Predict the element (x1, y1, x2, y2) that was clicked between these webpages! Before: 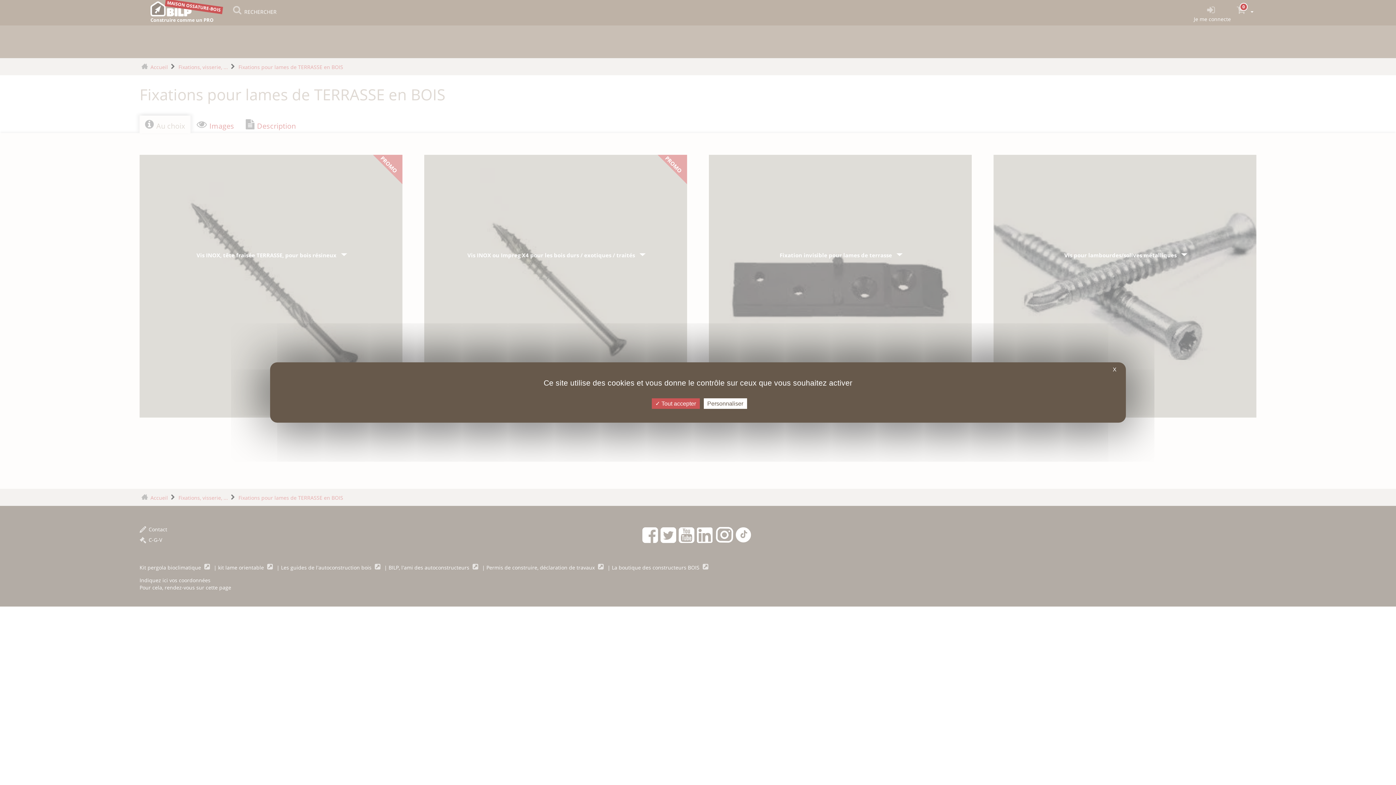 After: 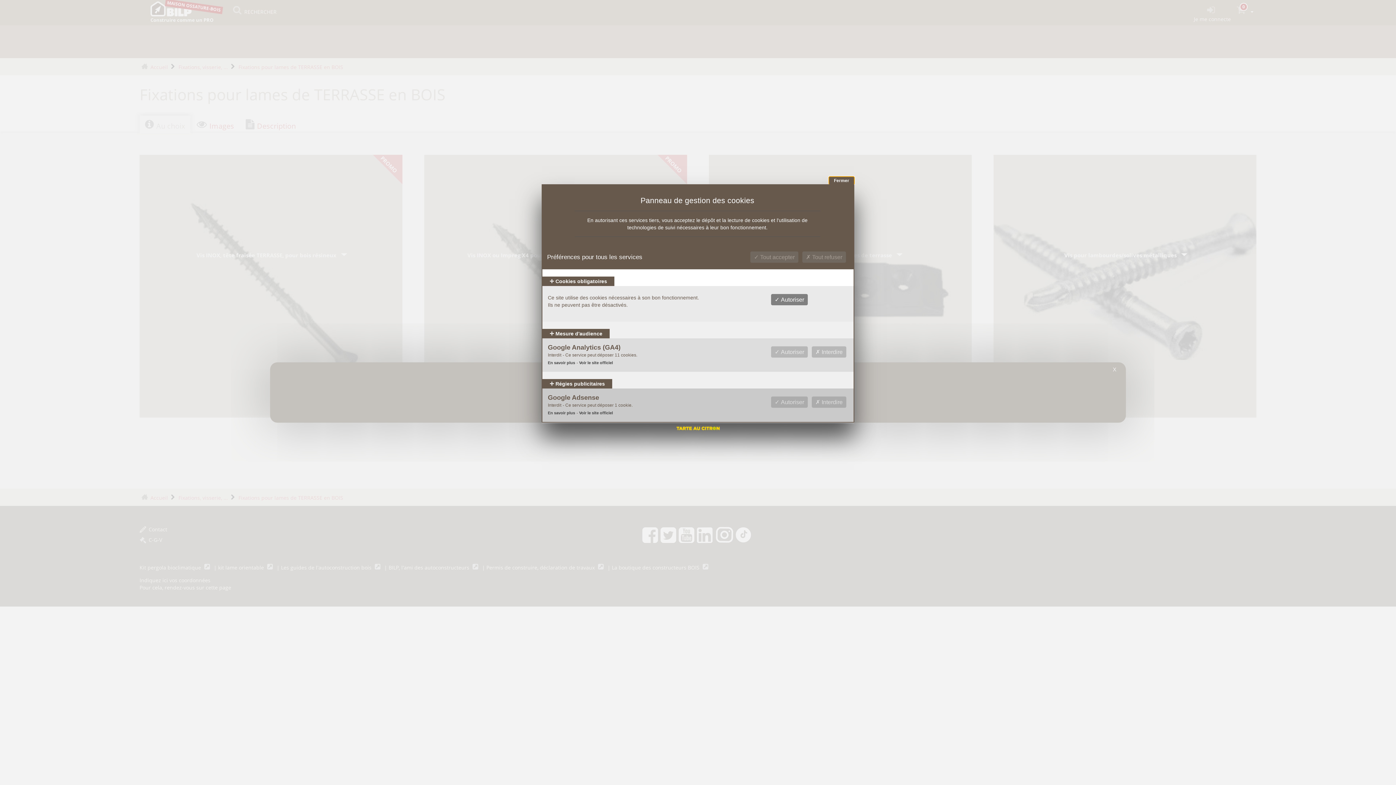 Action: bbox: (703, 398, 747, 409) label: Personnaliser (fenêtre modale)